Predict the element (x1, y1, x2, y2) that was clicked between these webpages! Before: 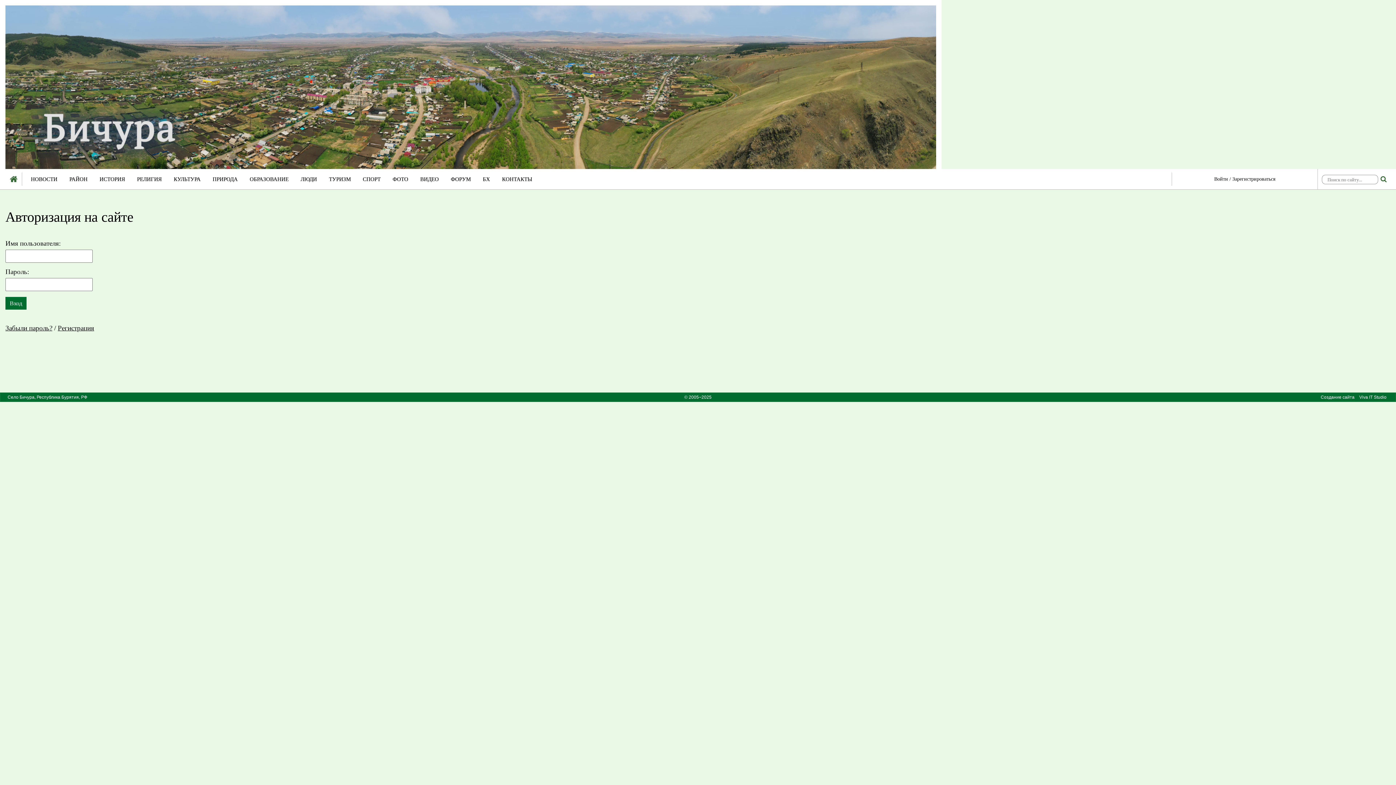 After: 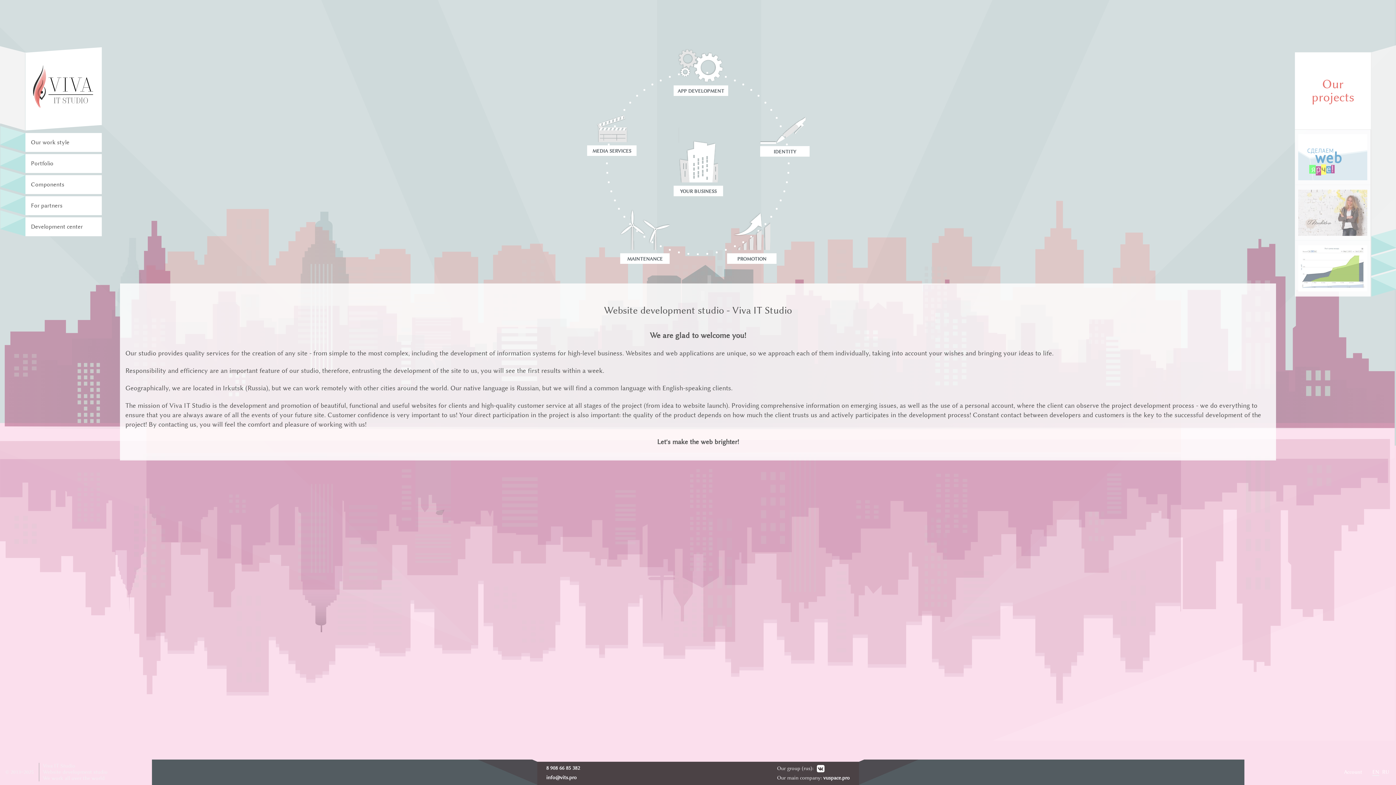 Action: label: Создание сайта bbox: (1319, 394, 1356, 400)